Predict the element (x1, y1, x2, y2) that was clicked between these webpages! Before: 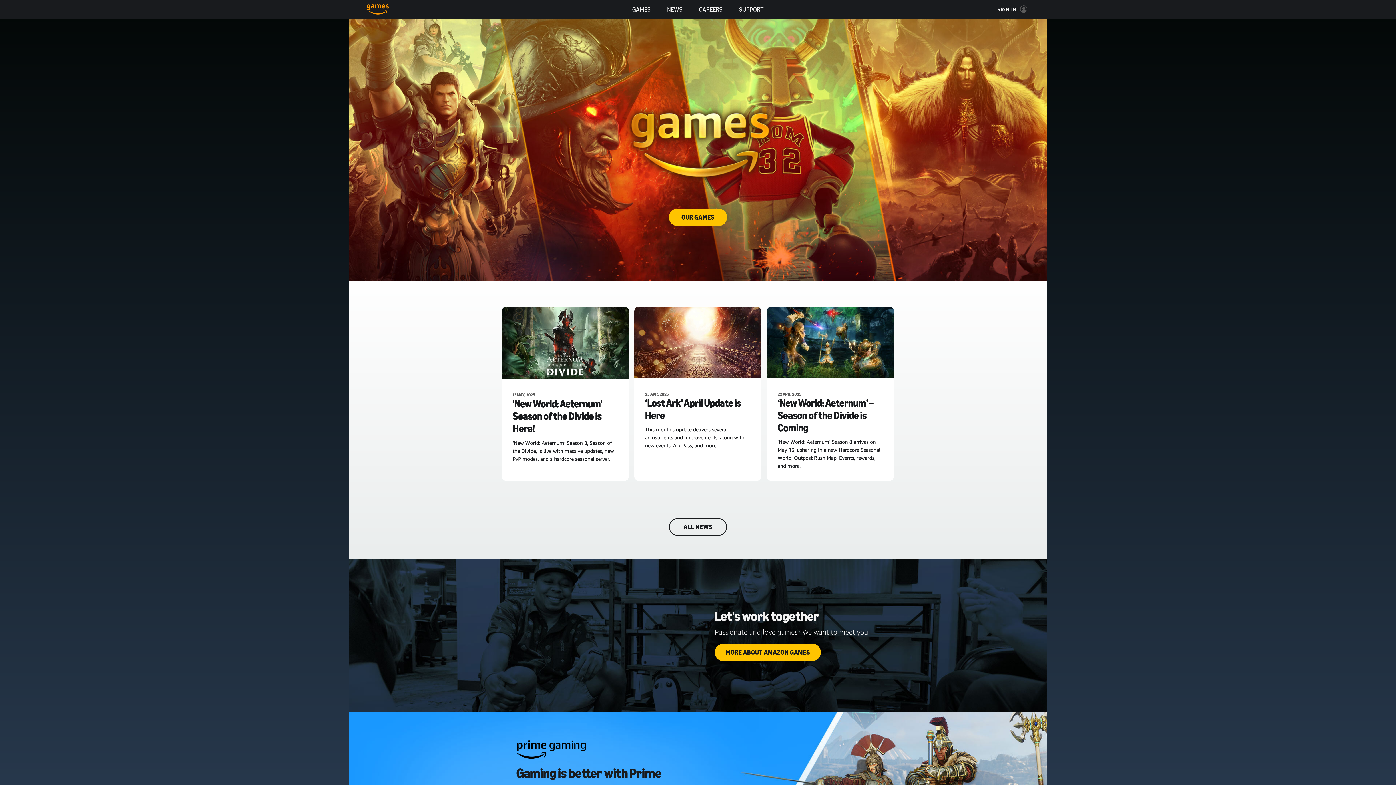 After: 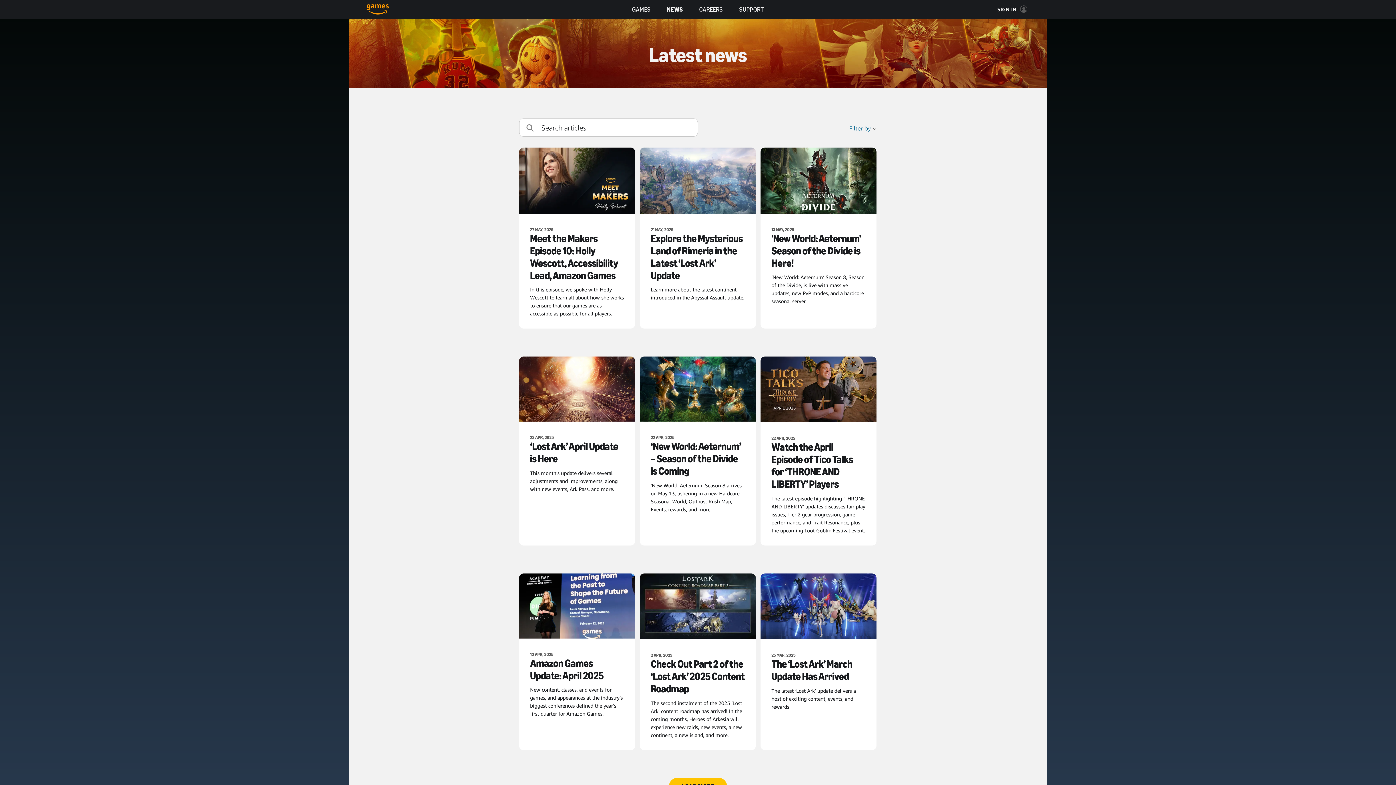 Action: label: ALL NEWS bbox: (669, 518, 727, 535)